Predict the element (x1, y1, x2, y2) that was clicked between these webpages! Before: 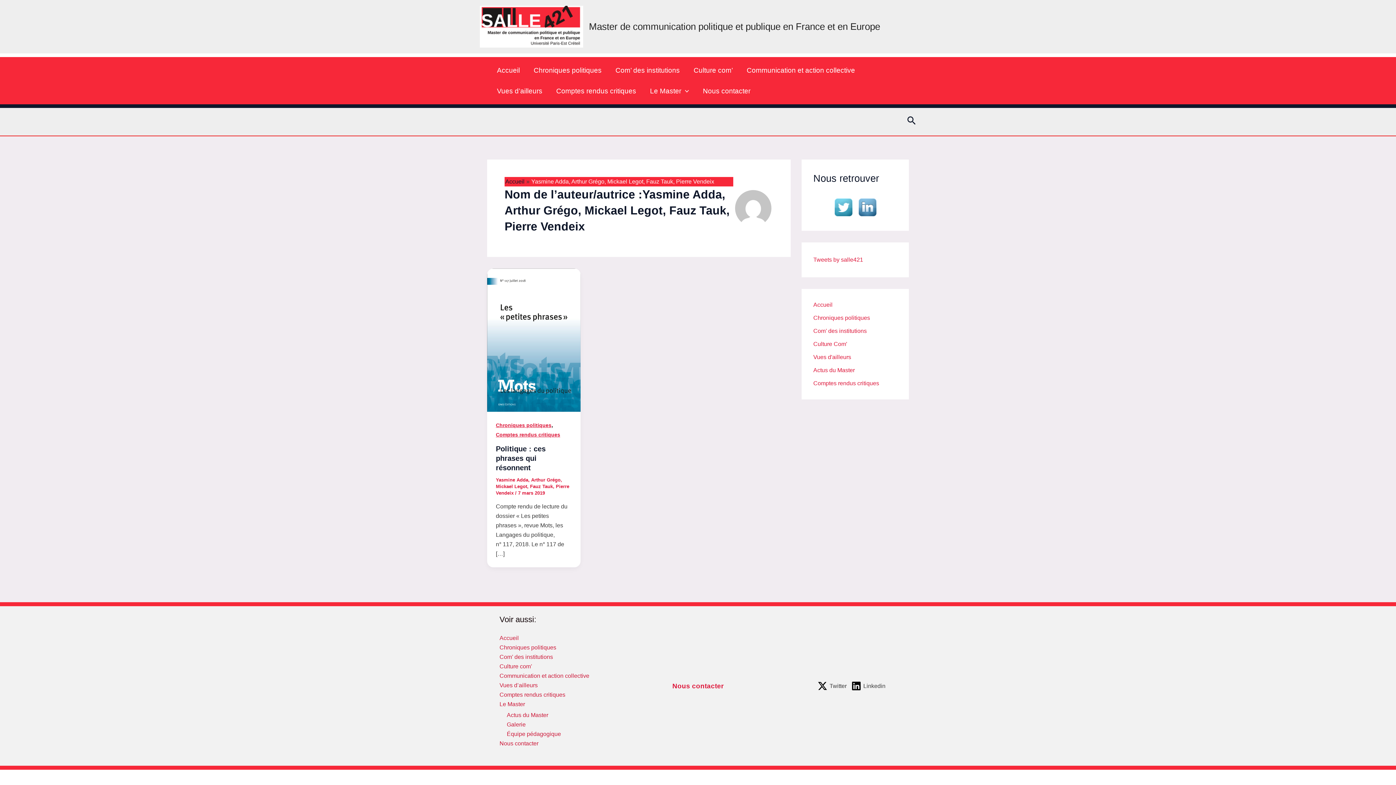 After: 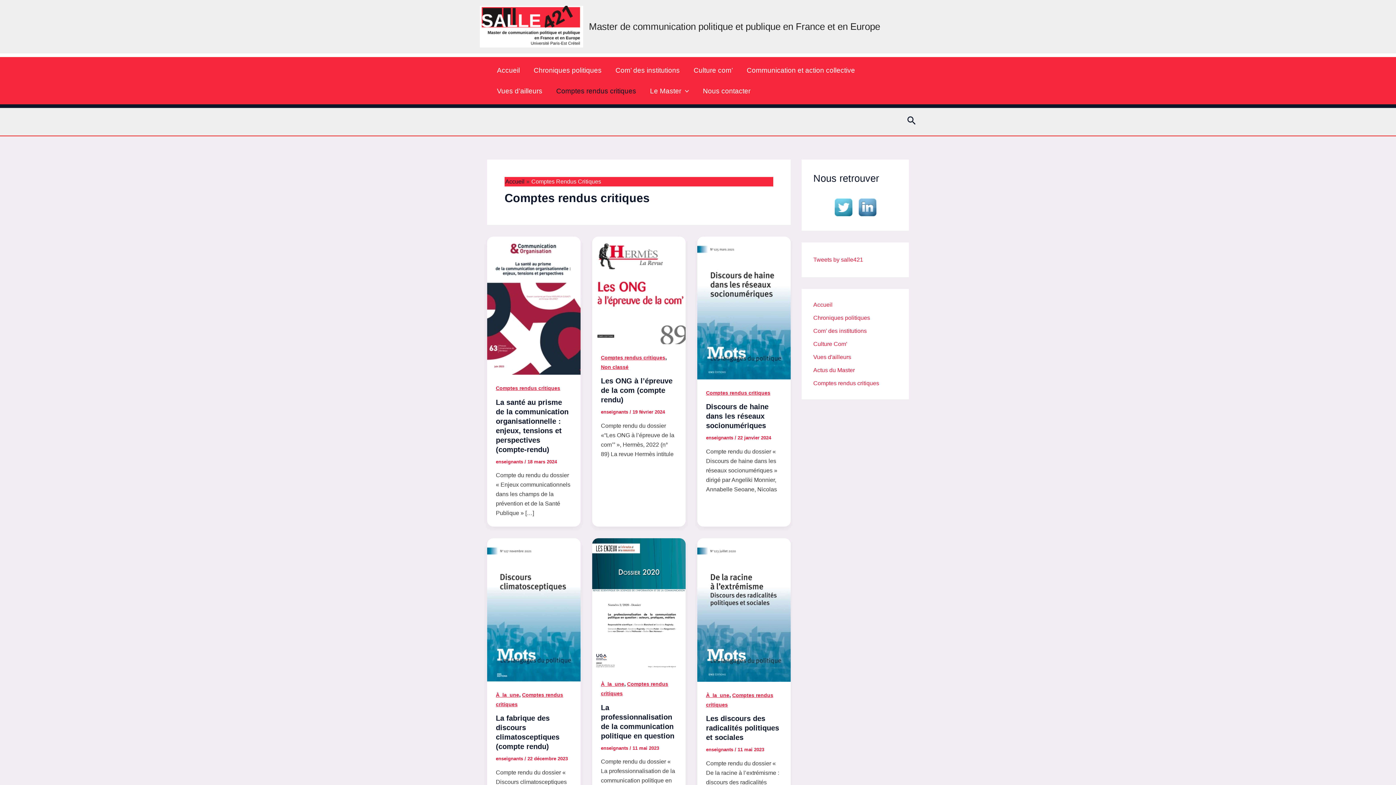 Action: bbox: (813, 380, 879, 386) label: Comptes rendus critiques